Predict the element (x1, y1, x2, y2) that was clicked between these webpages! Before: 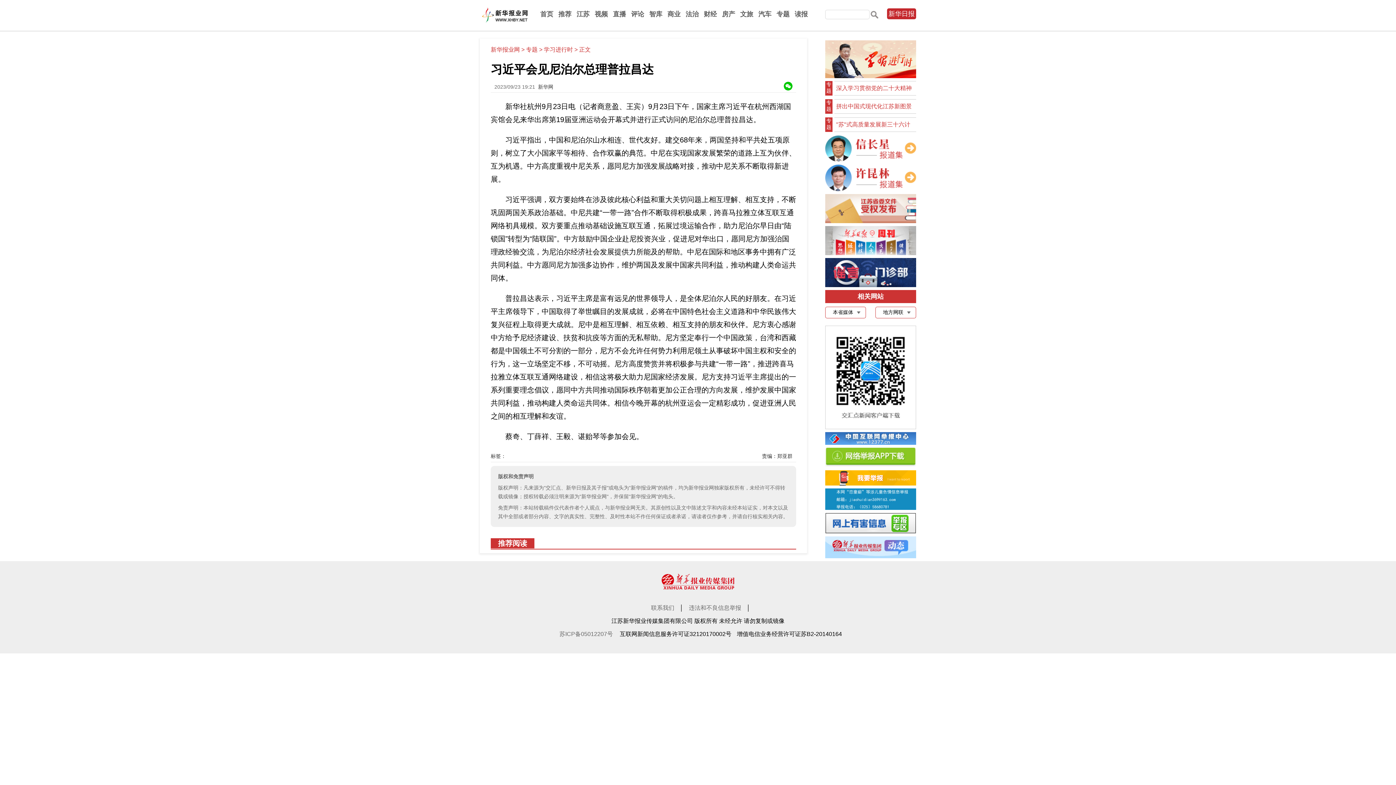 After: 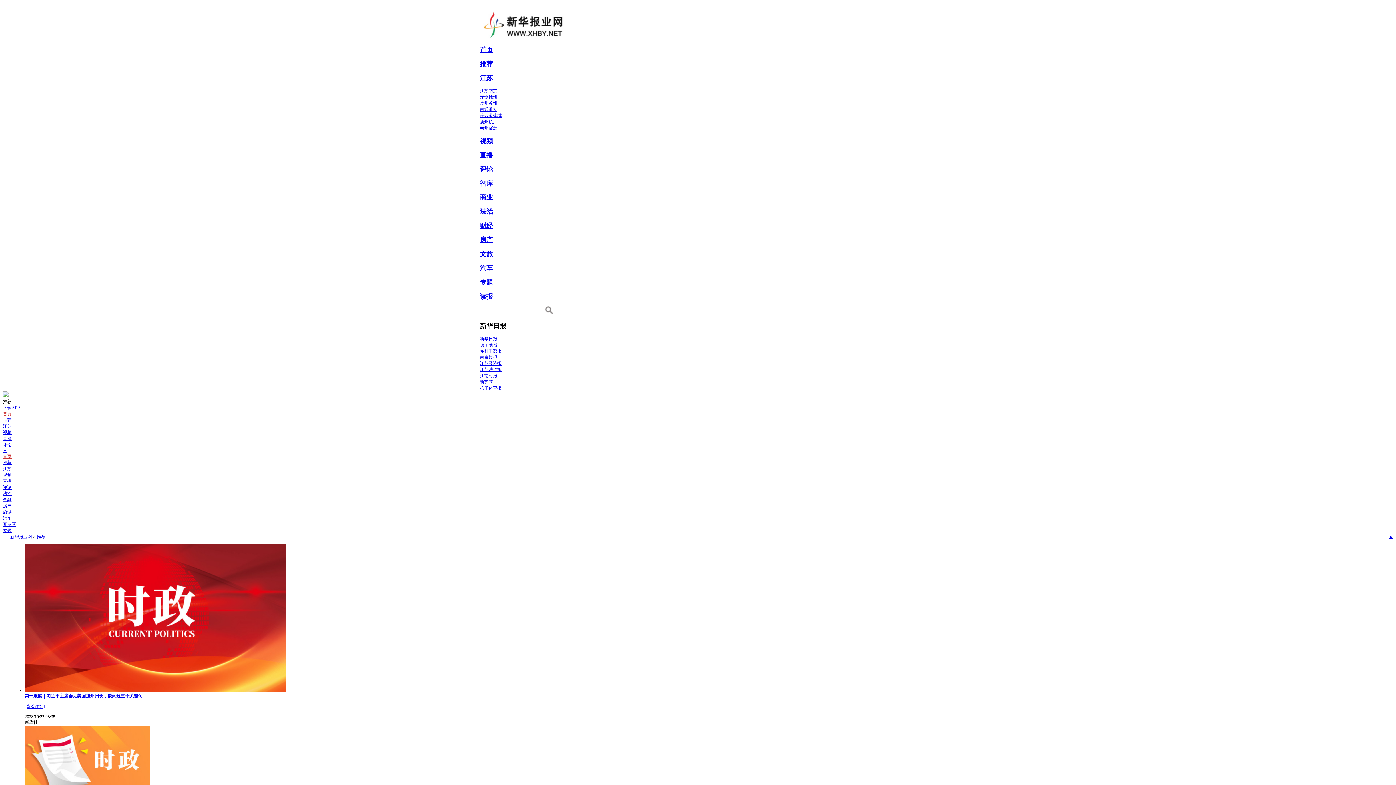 Action: bbox: (558, 10, 571, 17) label: 推荐